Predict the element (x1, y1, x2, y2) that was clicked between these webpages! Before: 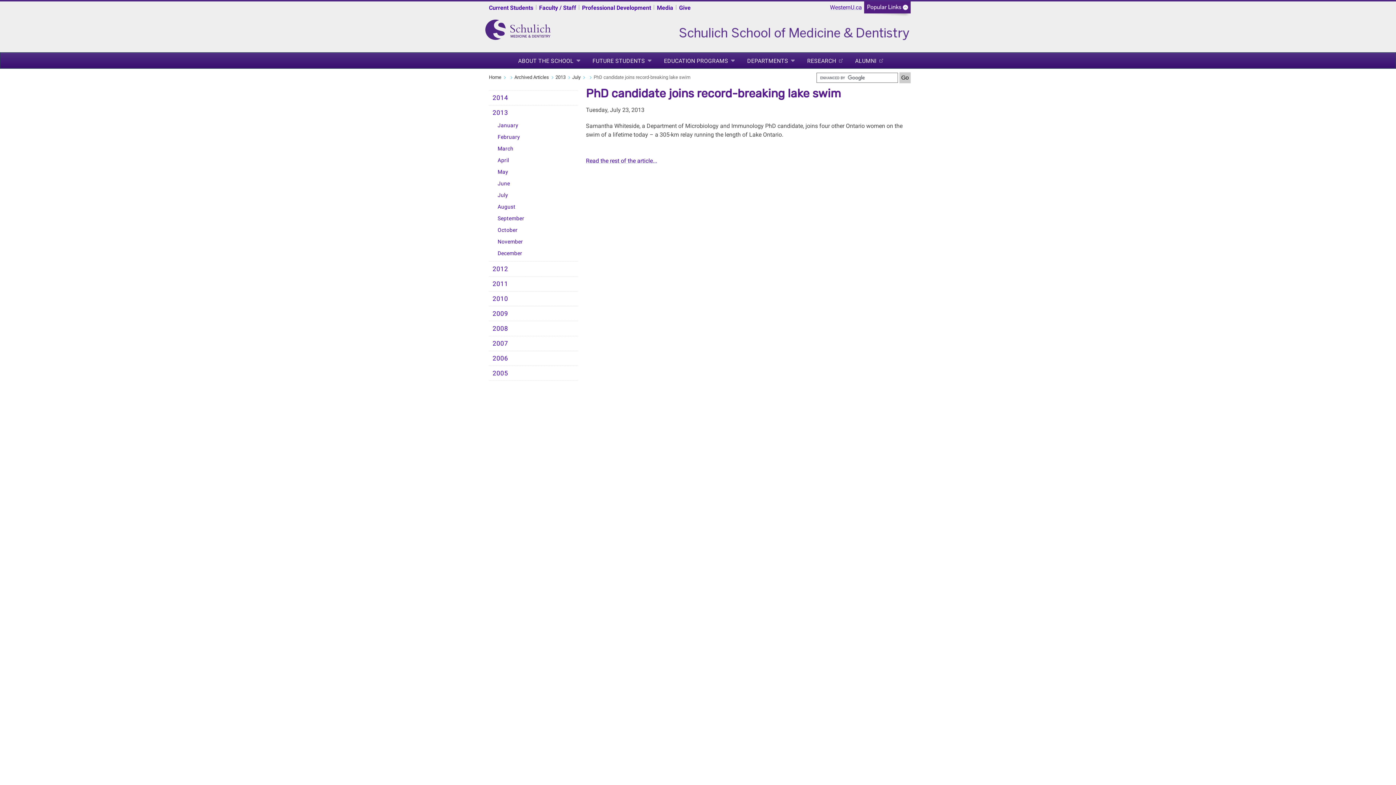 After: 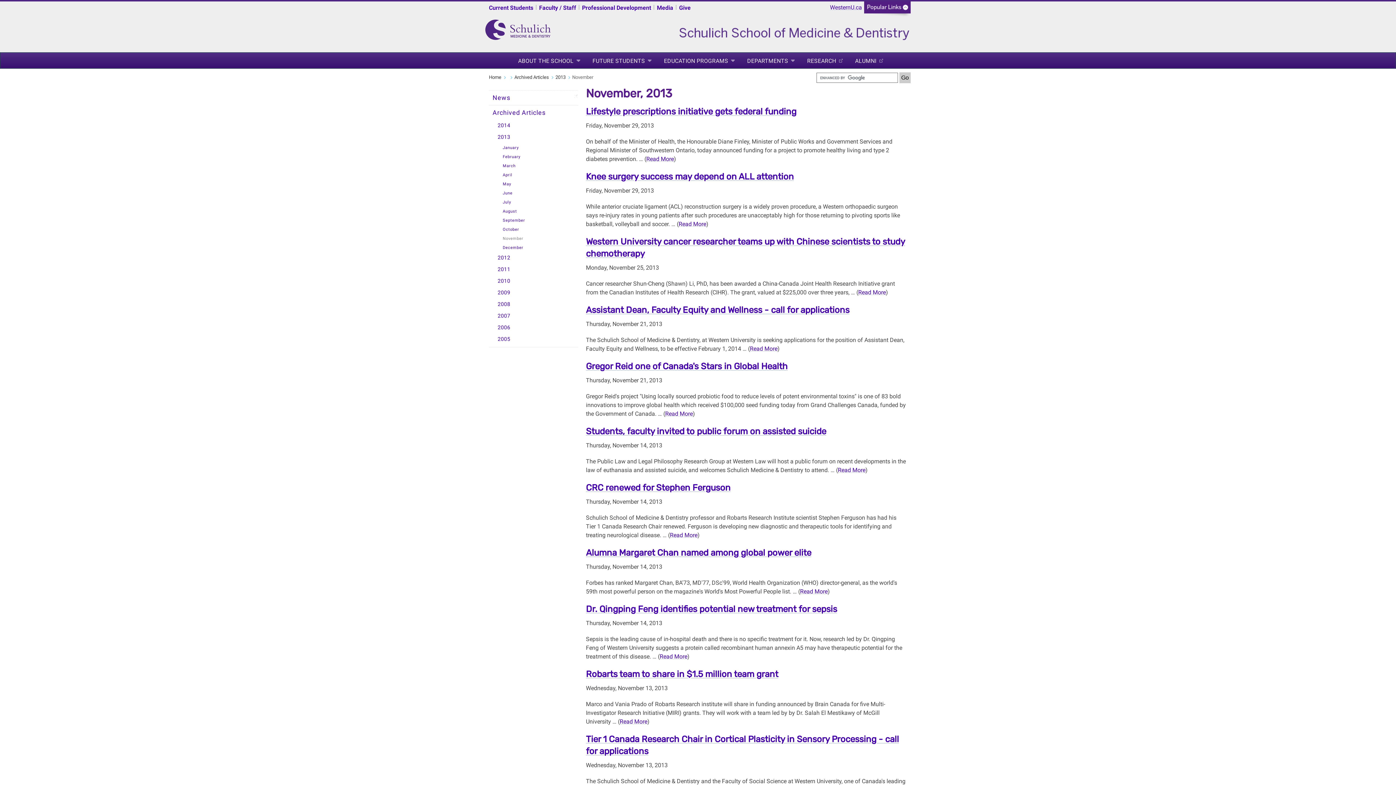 Action: label: November bbox: (494, 236, 578, 248)